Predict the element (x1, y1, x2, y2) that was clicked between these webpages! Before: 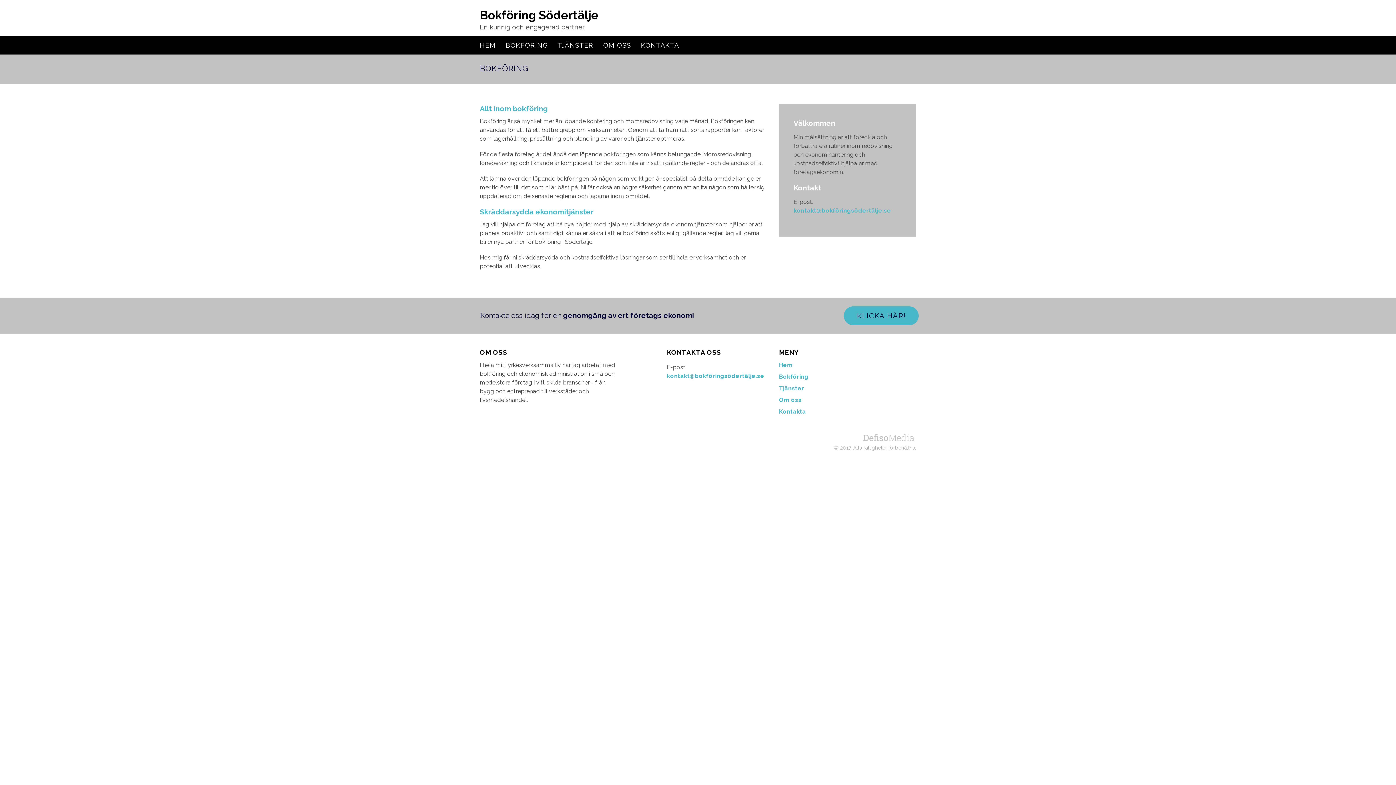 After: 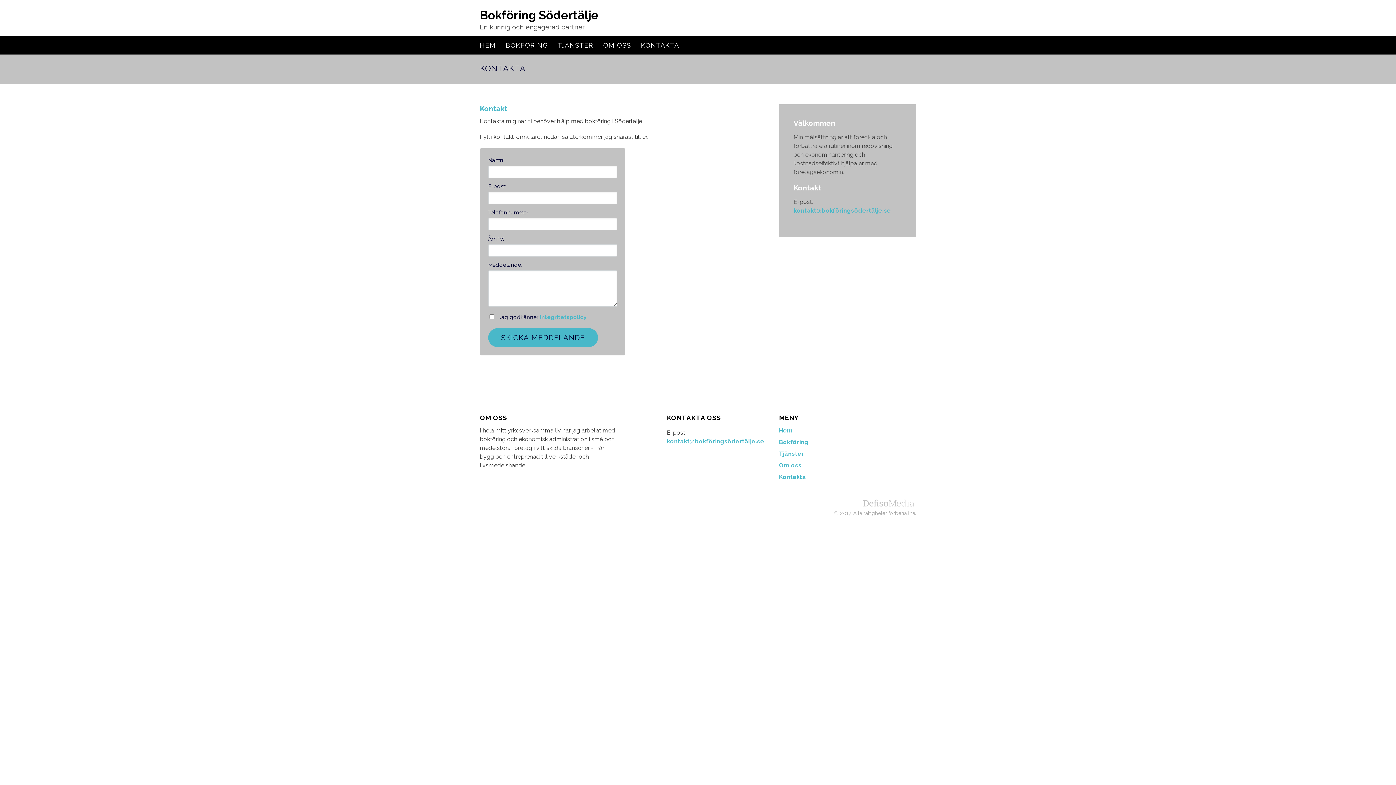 Action: label: KLICKA HÄR! bbox: (844, 306, 918, 325)